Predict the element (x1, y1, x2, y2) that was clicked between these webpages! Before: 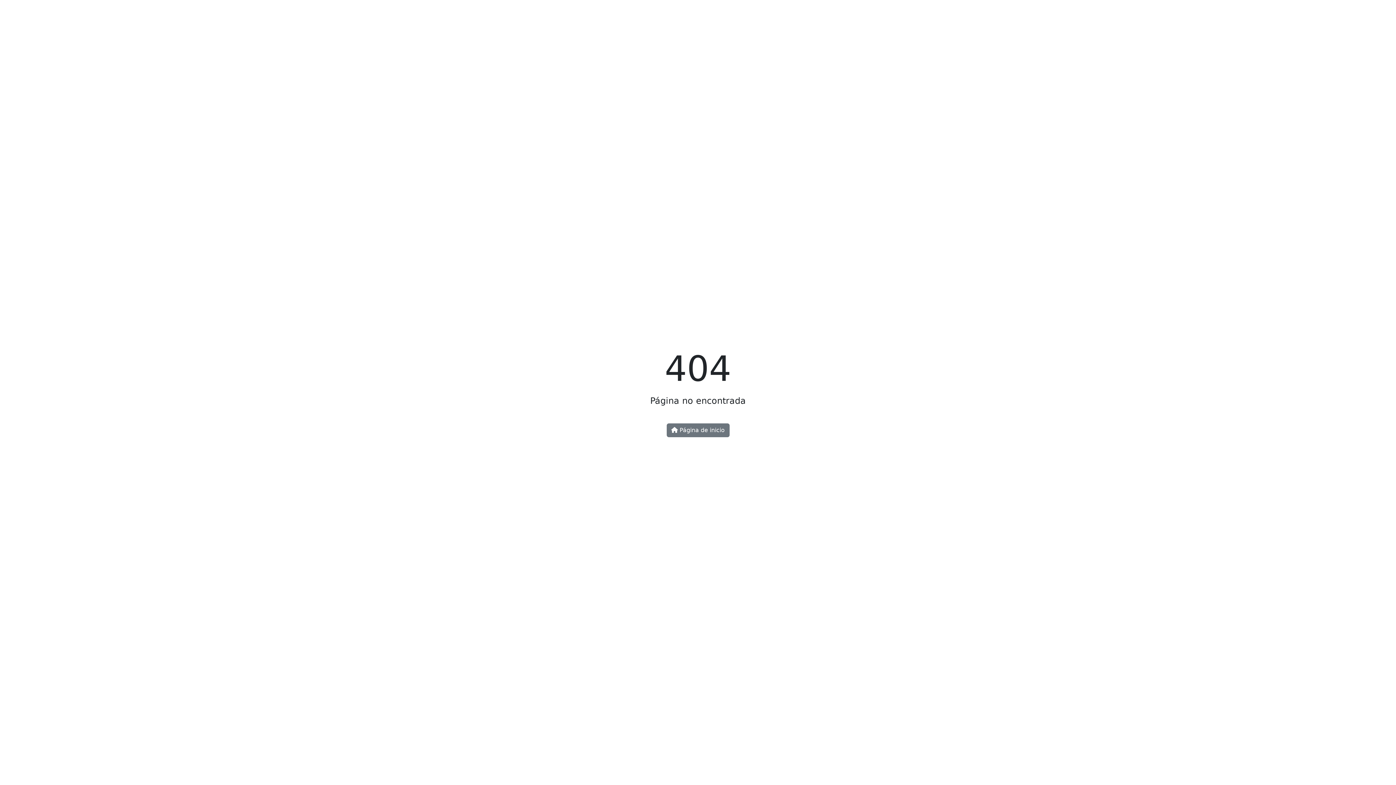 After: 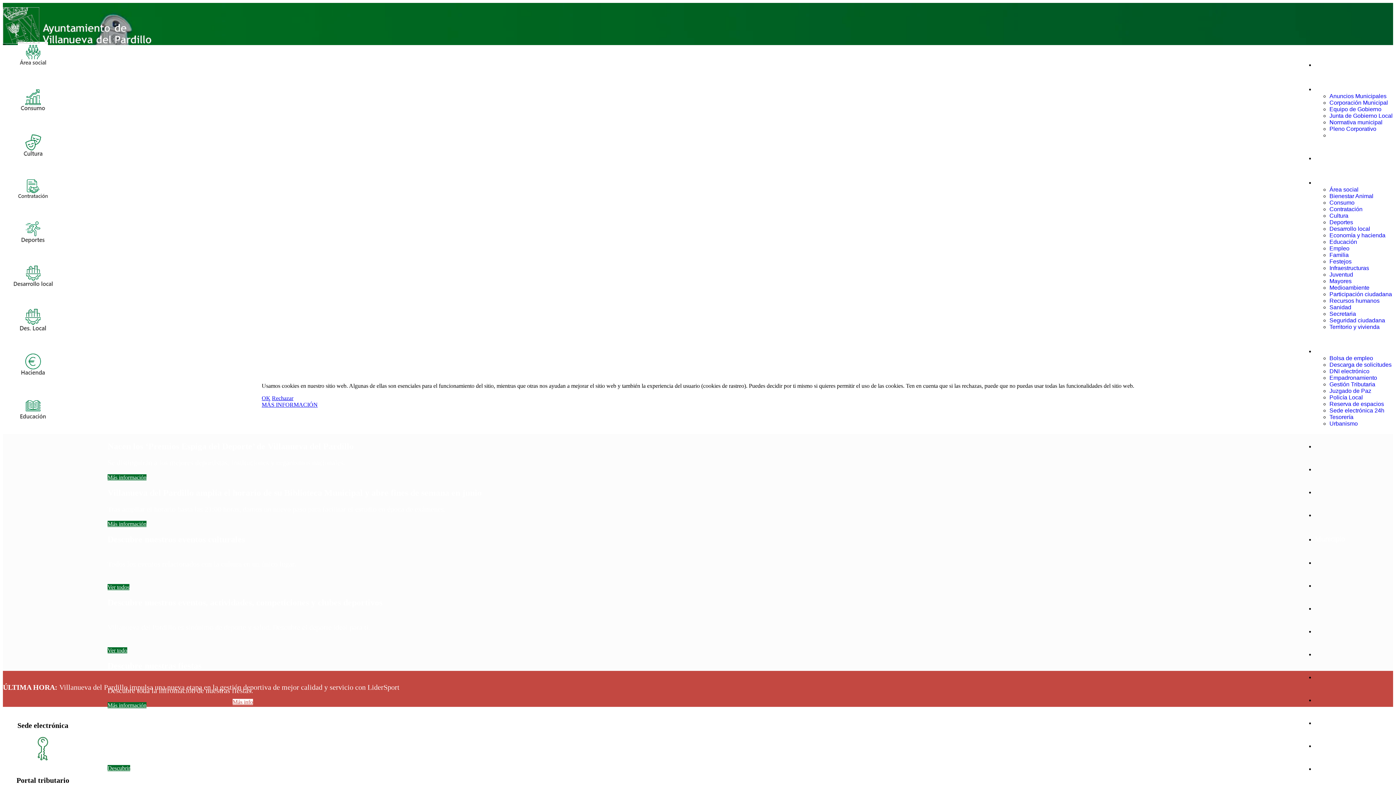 Action: label:  Página de inicio bbox: (666, 423, 729, 437)